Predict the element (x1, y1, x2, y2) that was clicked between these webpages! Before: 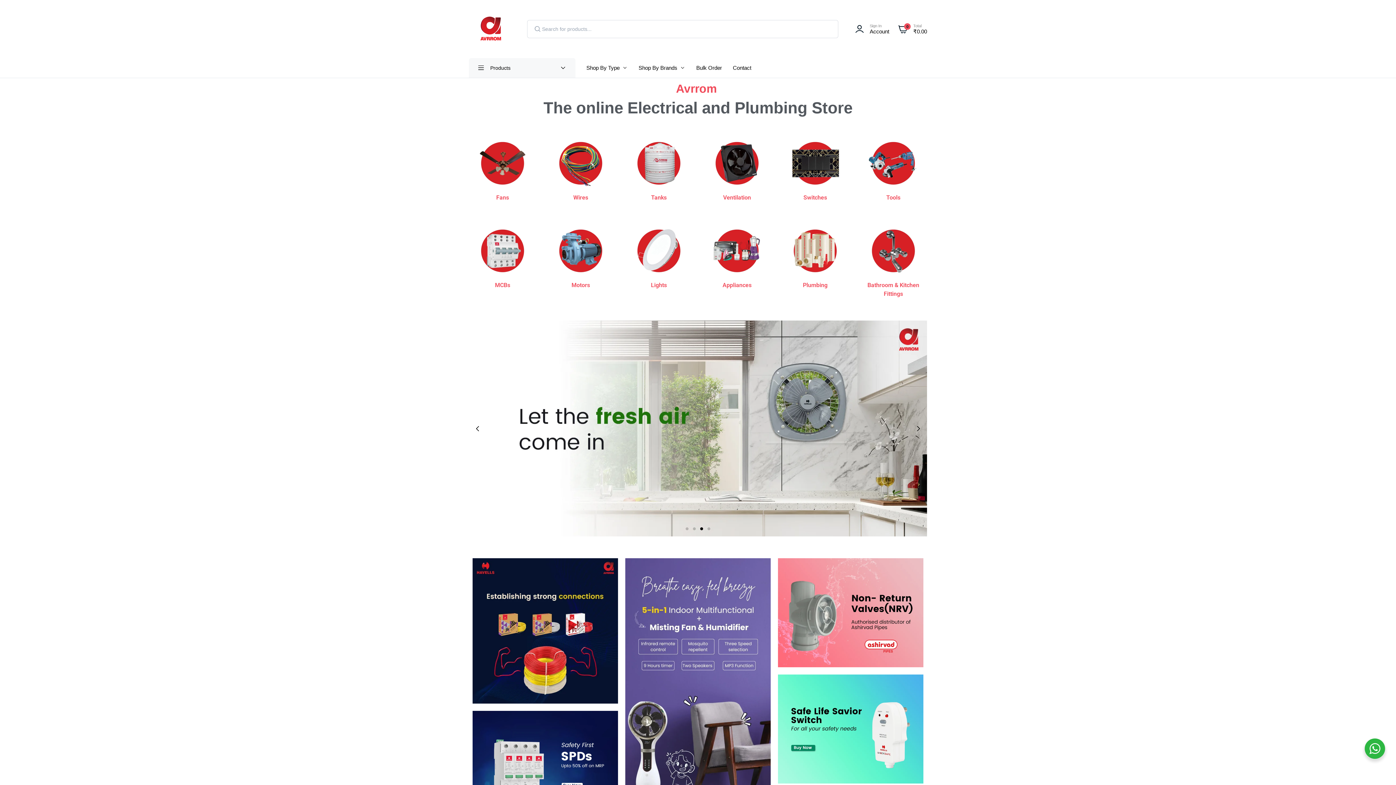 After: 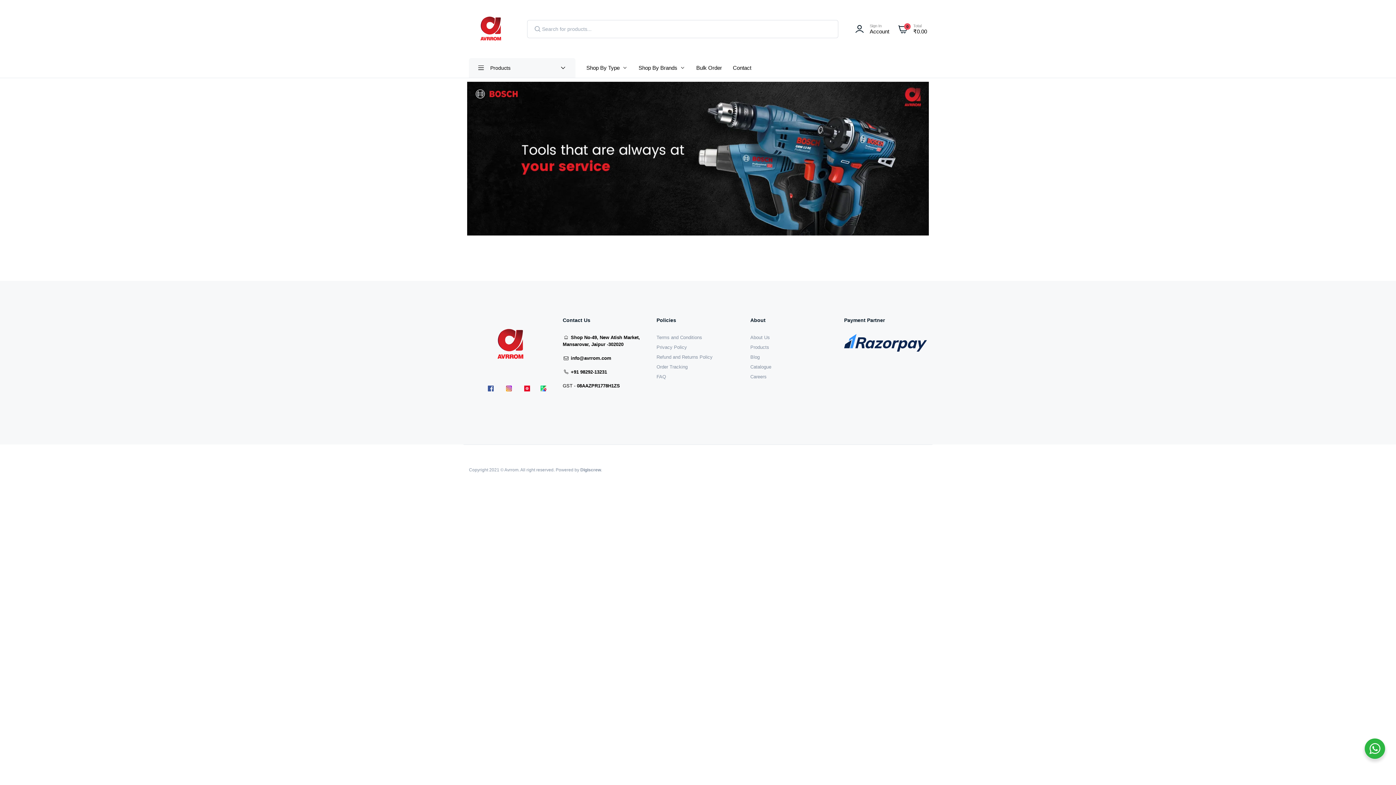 Action: bbox: (886, 194, 900, 201) label: Tools